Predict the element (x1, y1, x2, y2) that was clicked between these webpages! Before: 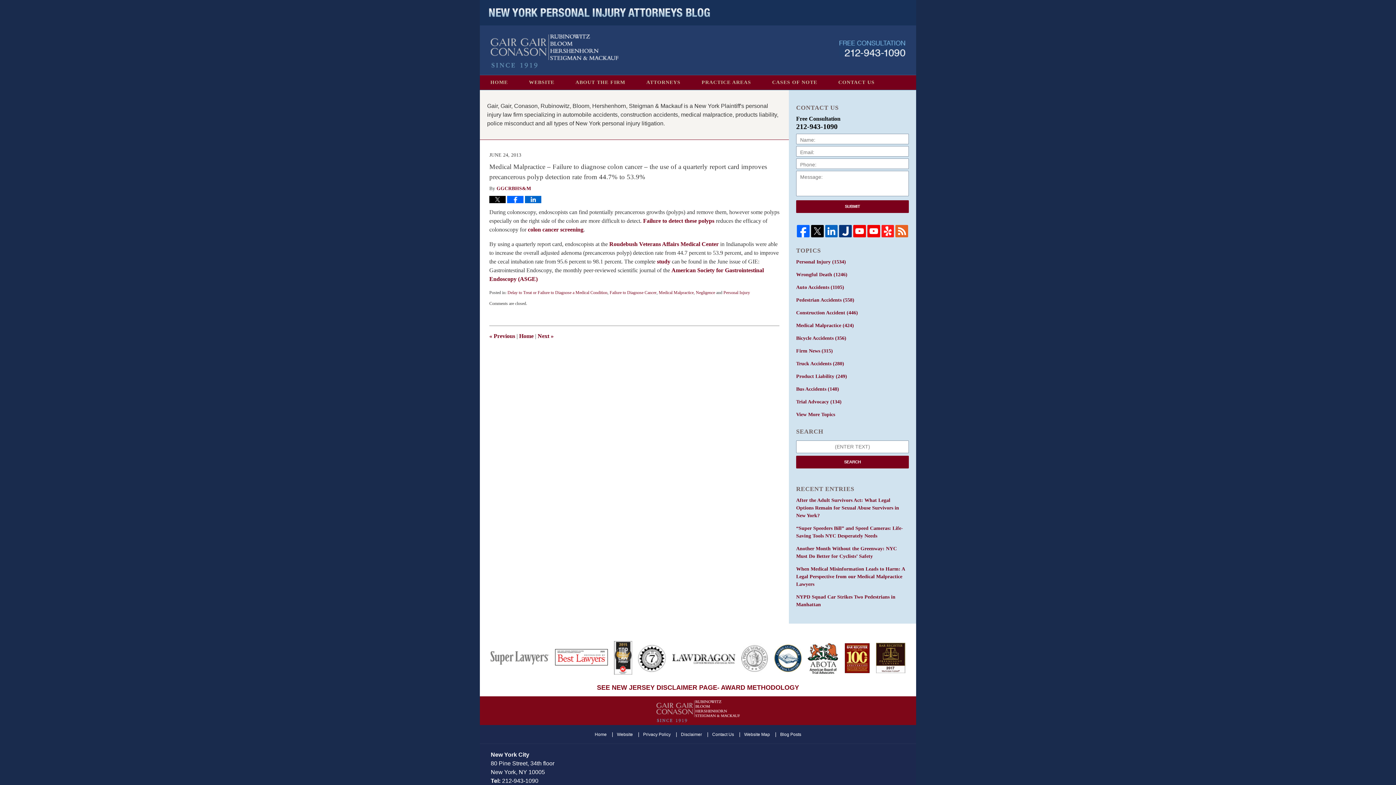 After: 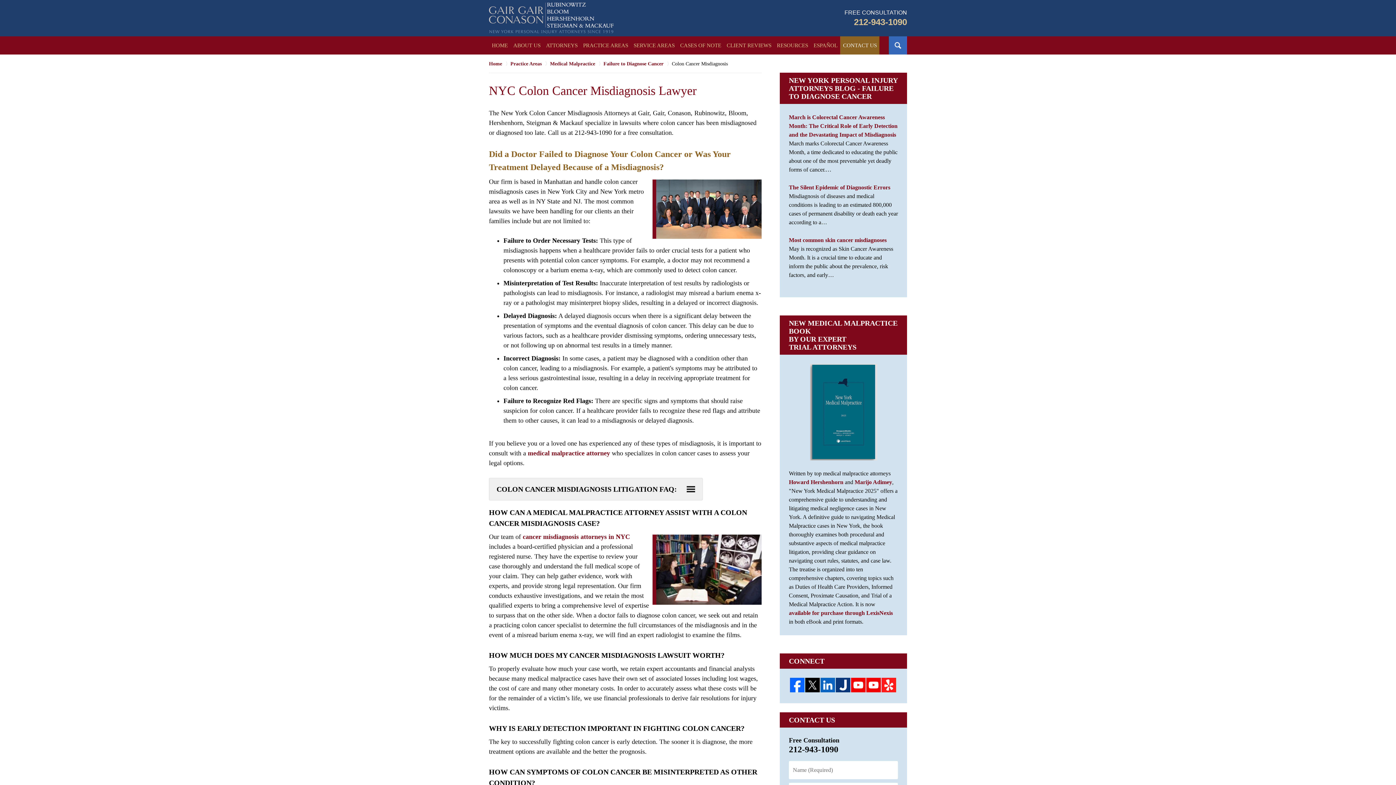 Action: label: colon cancer screening bbox: (528, 226, 583, 232)